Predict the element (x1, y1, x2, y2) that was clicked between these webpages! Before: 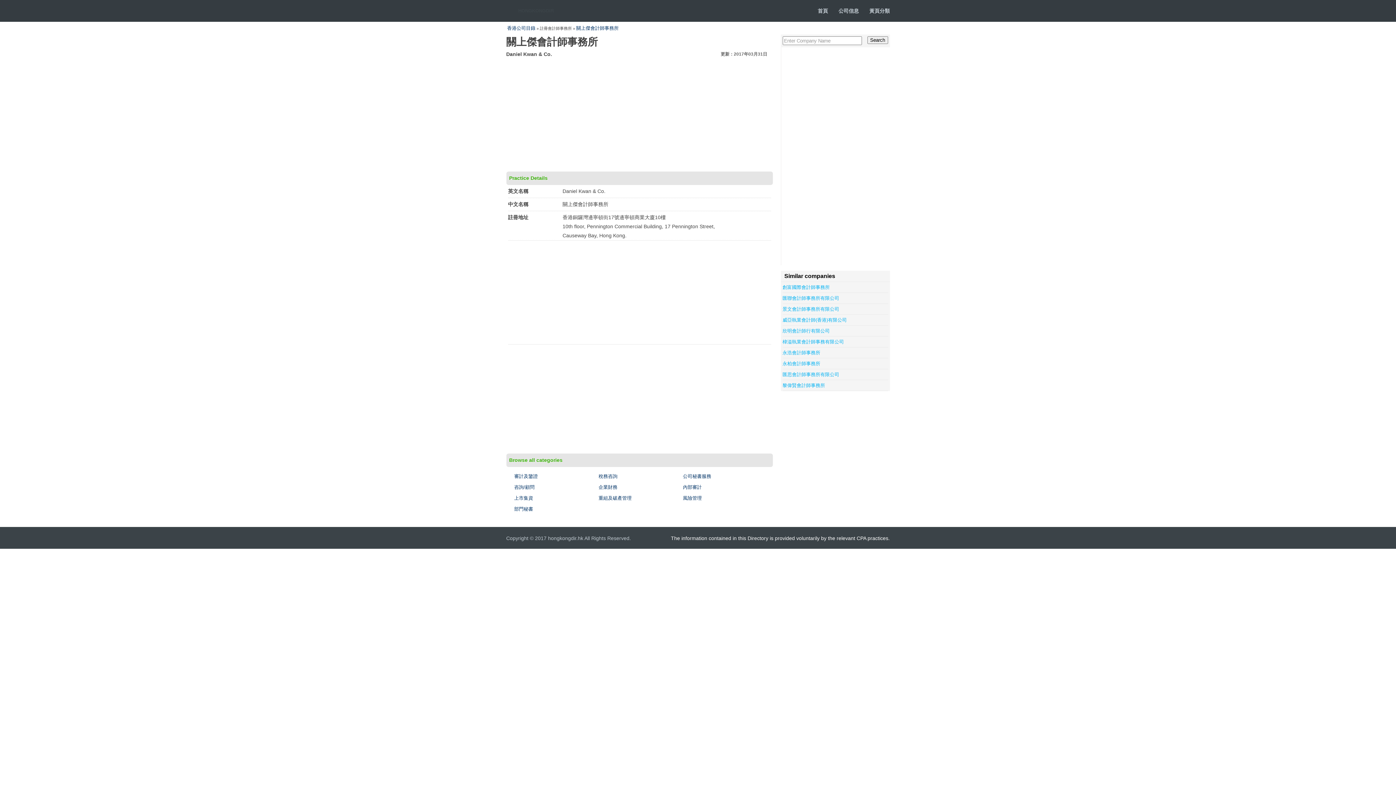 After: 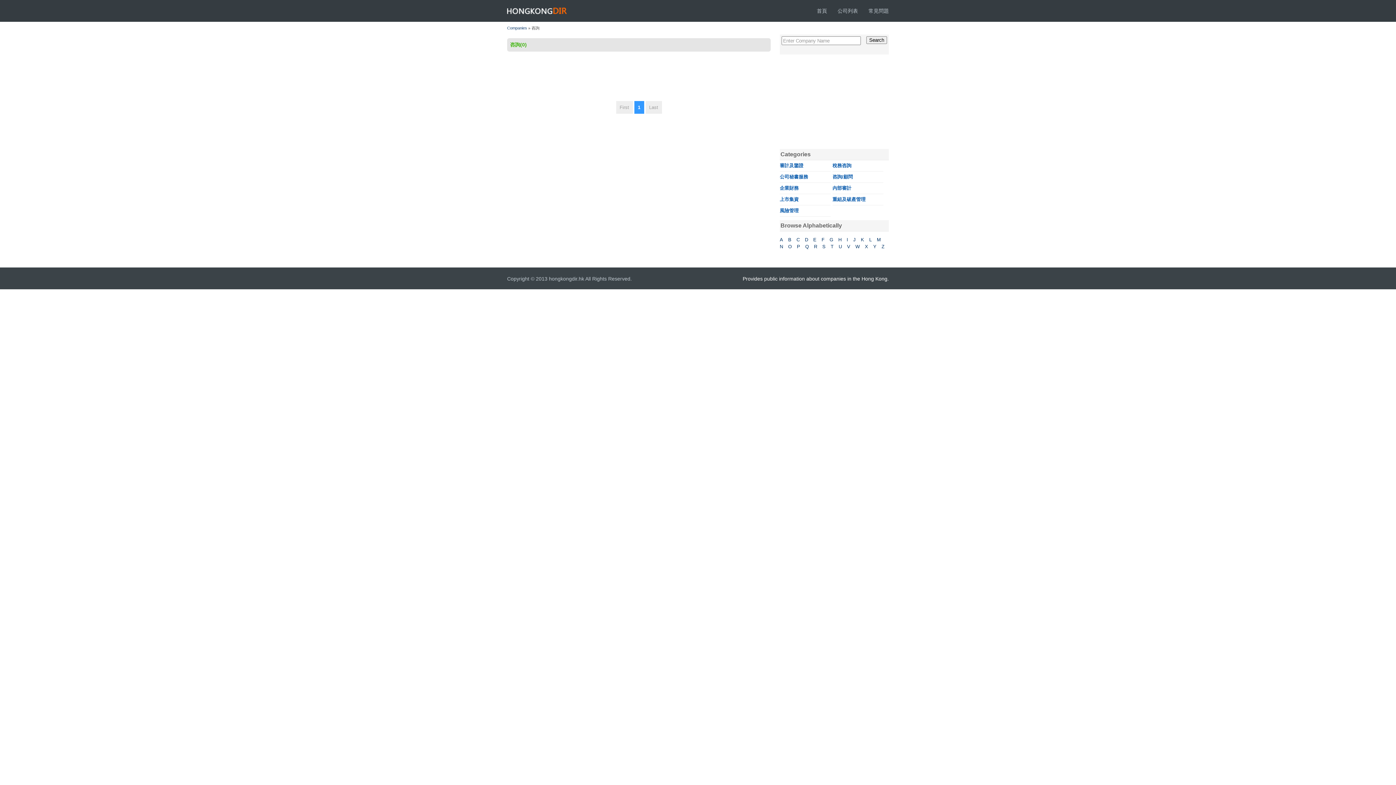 Action: bbox: (514, 484, 534, 490) label: 咨詢/顧問